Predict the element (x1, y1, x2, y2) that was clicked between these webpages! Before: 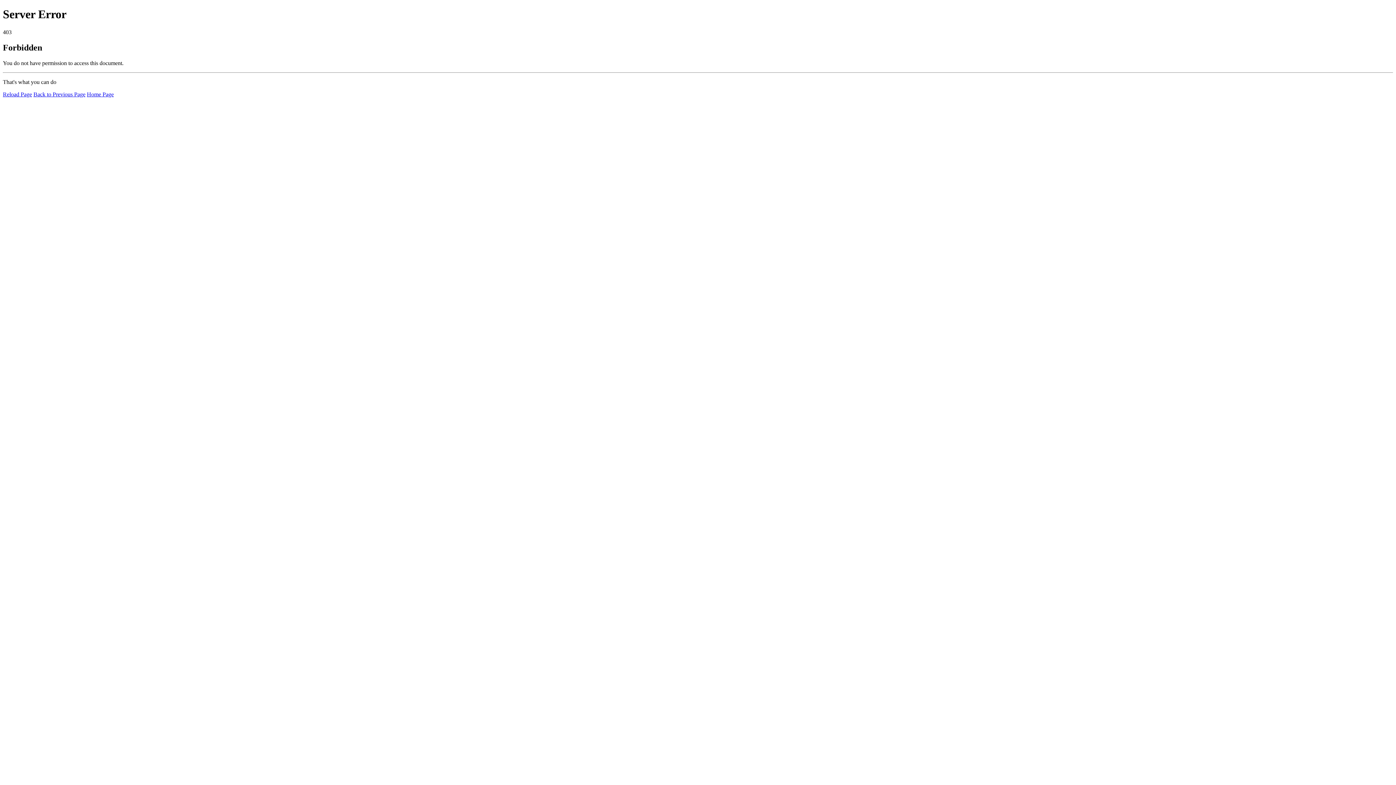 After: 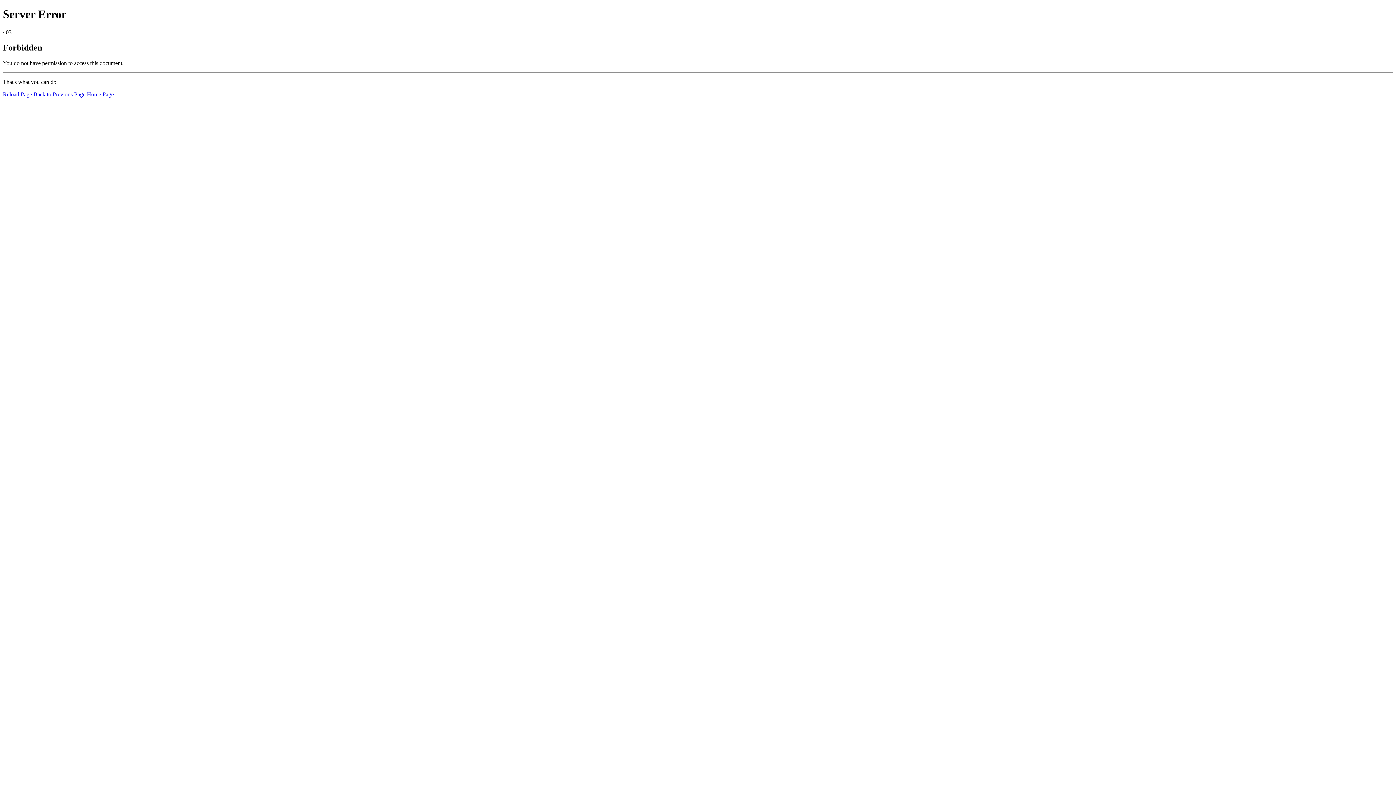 Action: label: Reload Page bbox: (2, 91, 32, 97)